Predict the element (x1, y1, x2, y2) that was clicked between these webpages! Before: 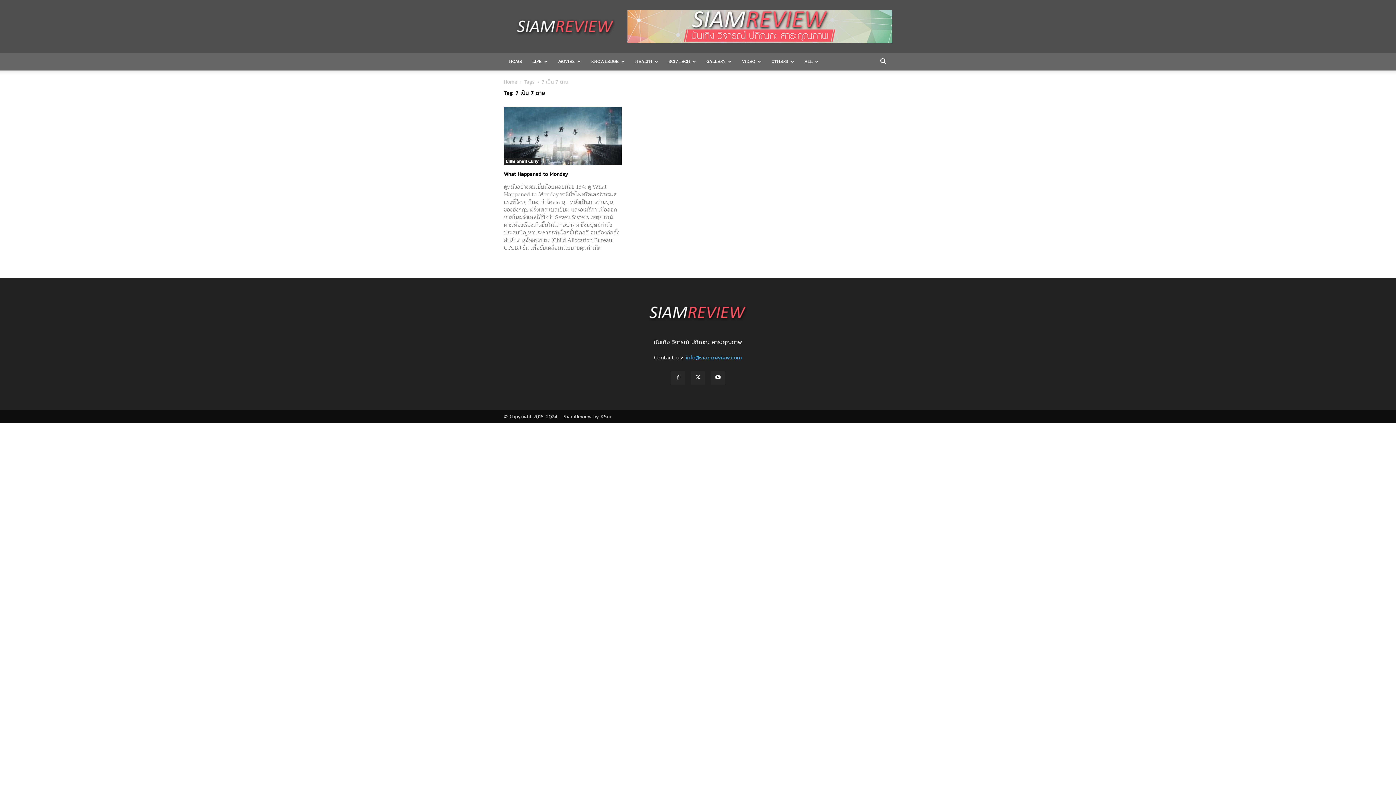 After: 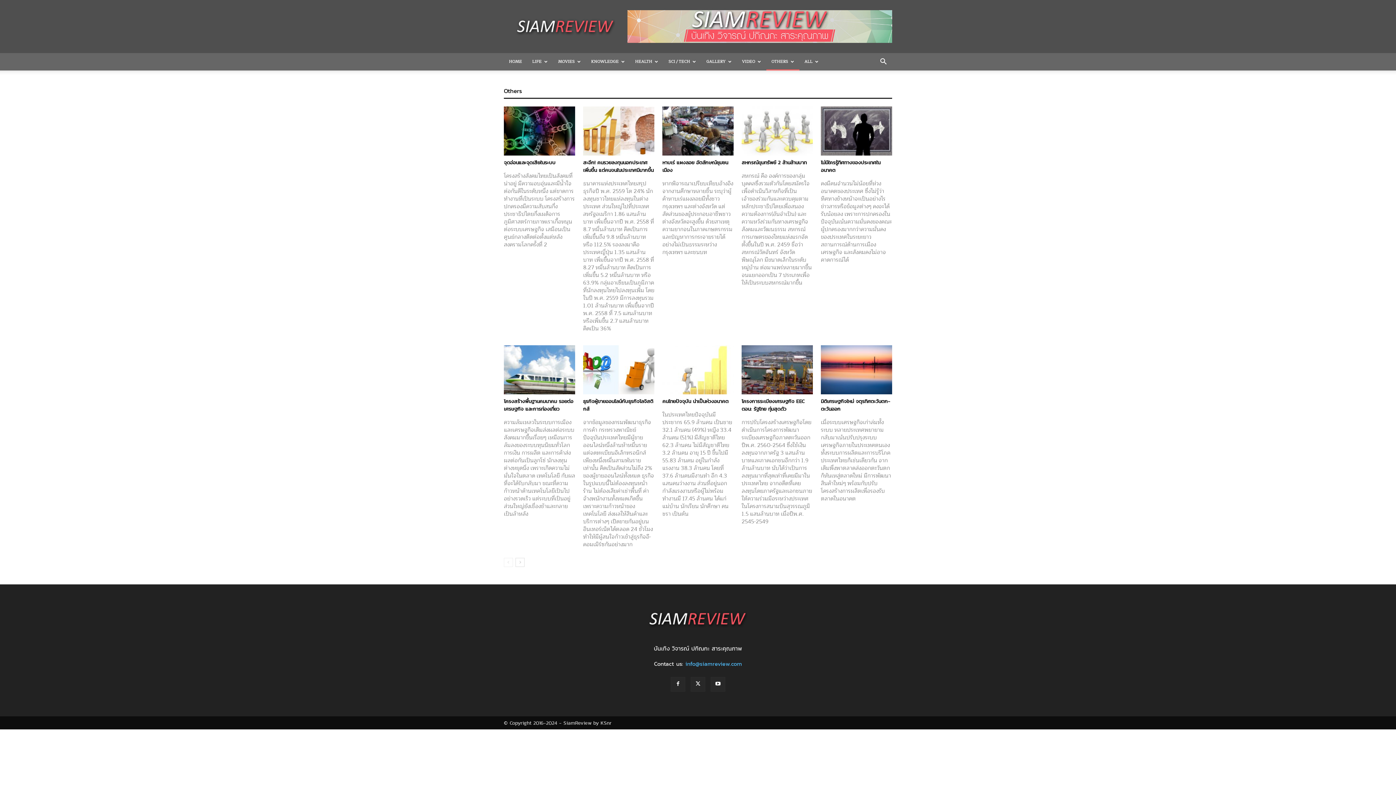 Action: label: OTHERS bbox: (766, 53, 799, 70)